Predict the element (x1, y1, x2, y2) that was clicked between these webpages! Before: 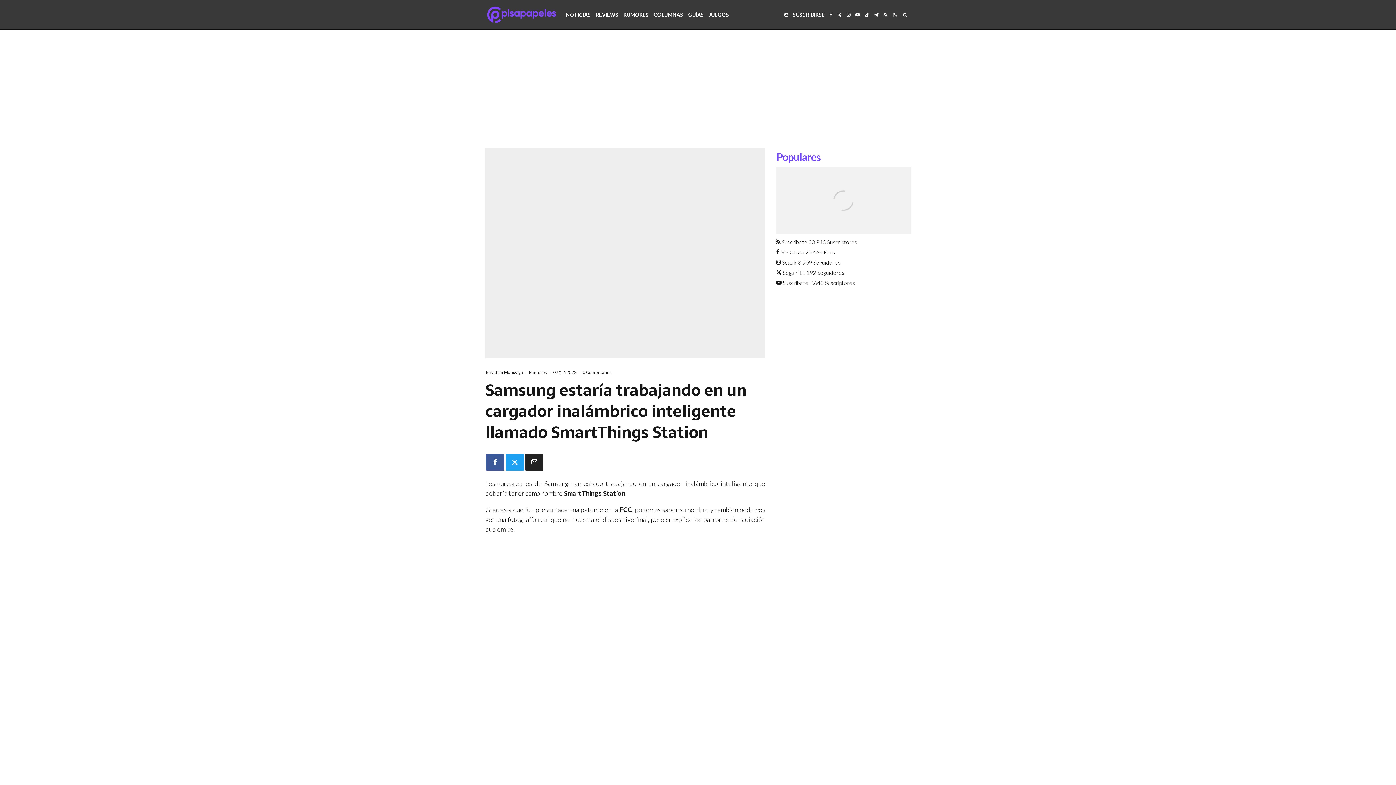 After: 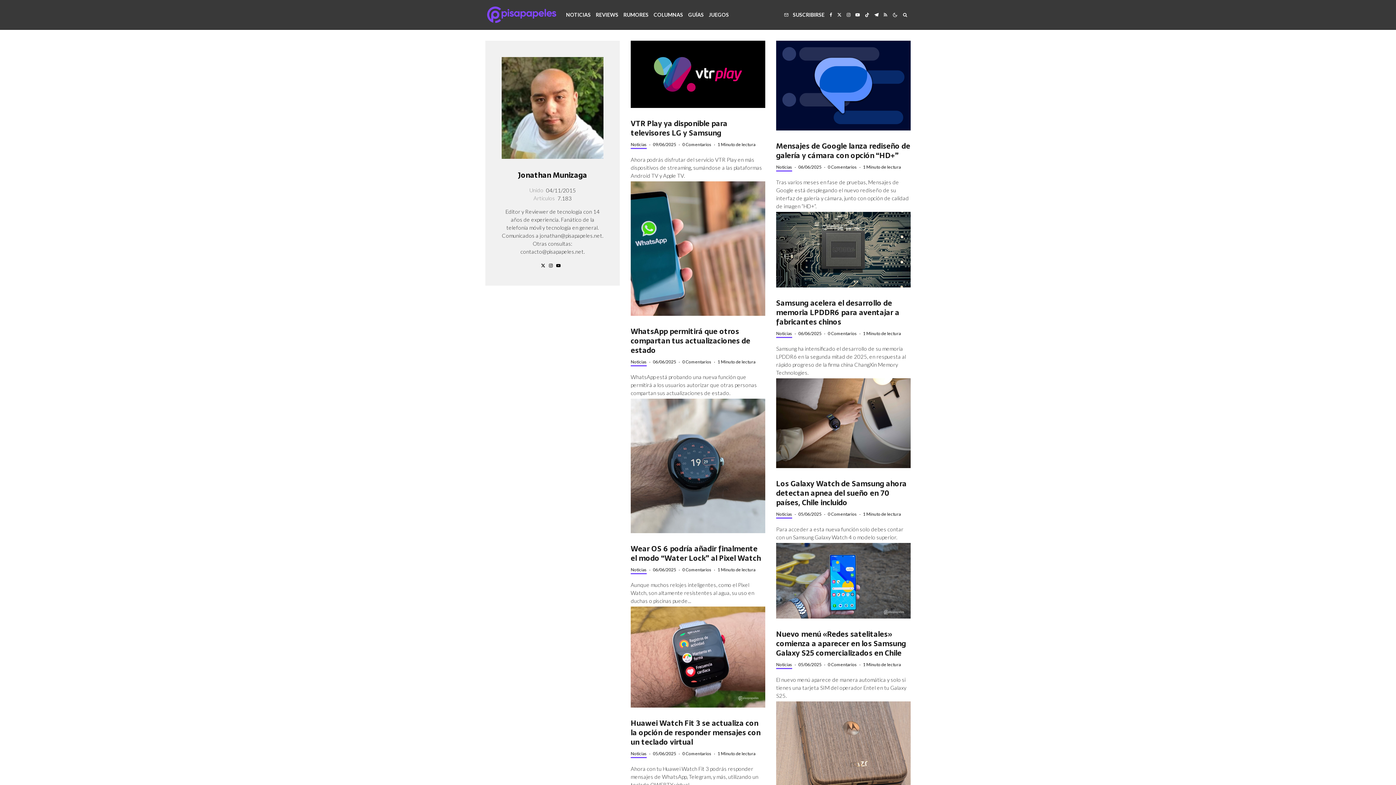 Action: label: Jonathan Munizaga bbox: (485, 369, 522, 375)